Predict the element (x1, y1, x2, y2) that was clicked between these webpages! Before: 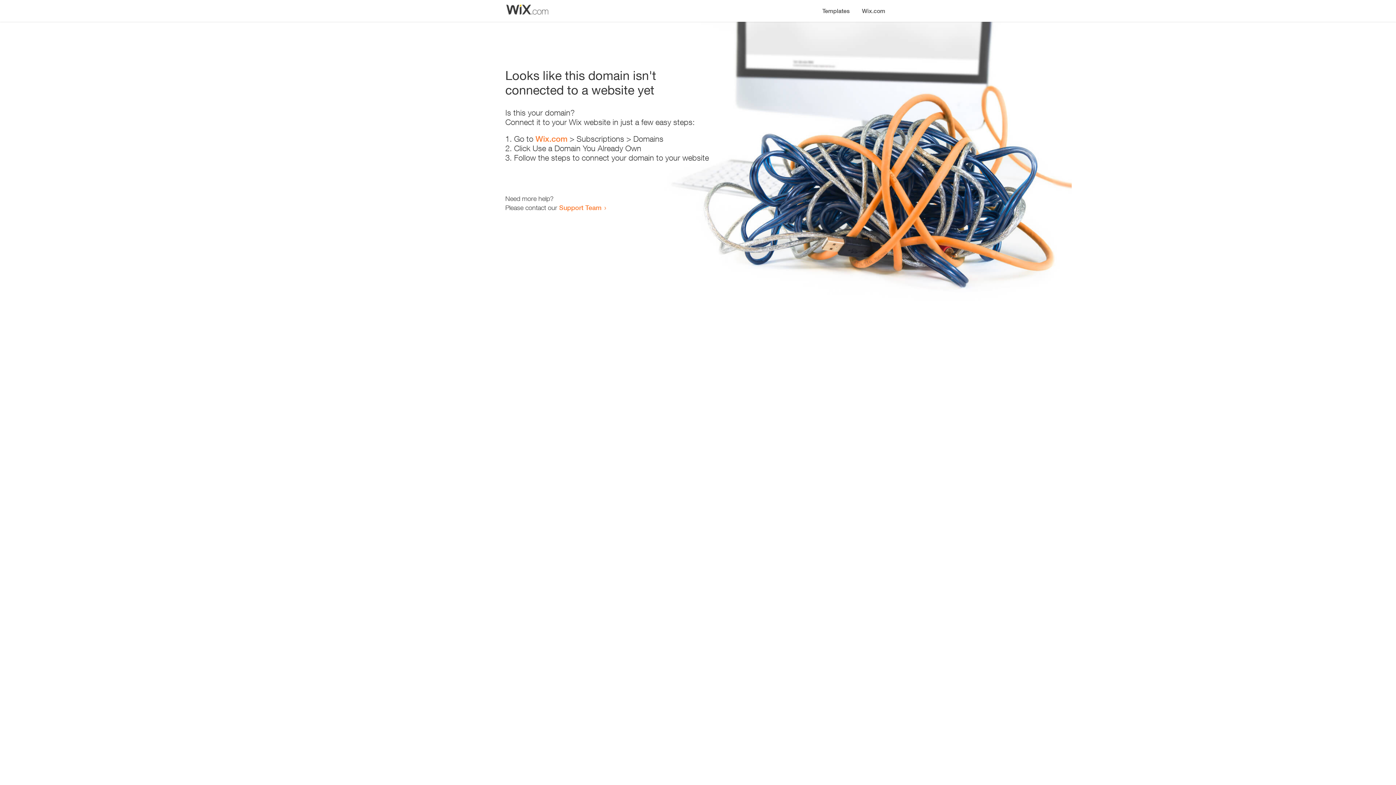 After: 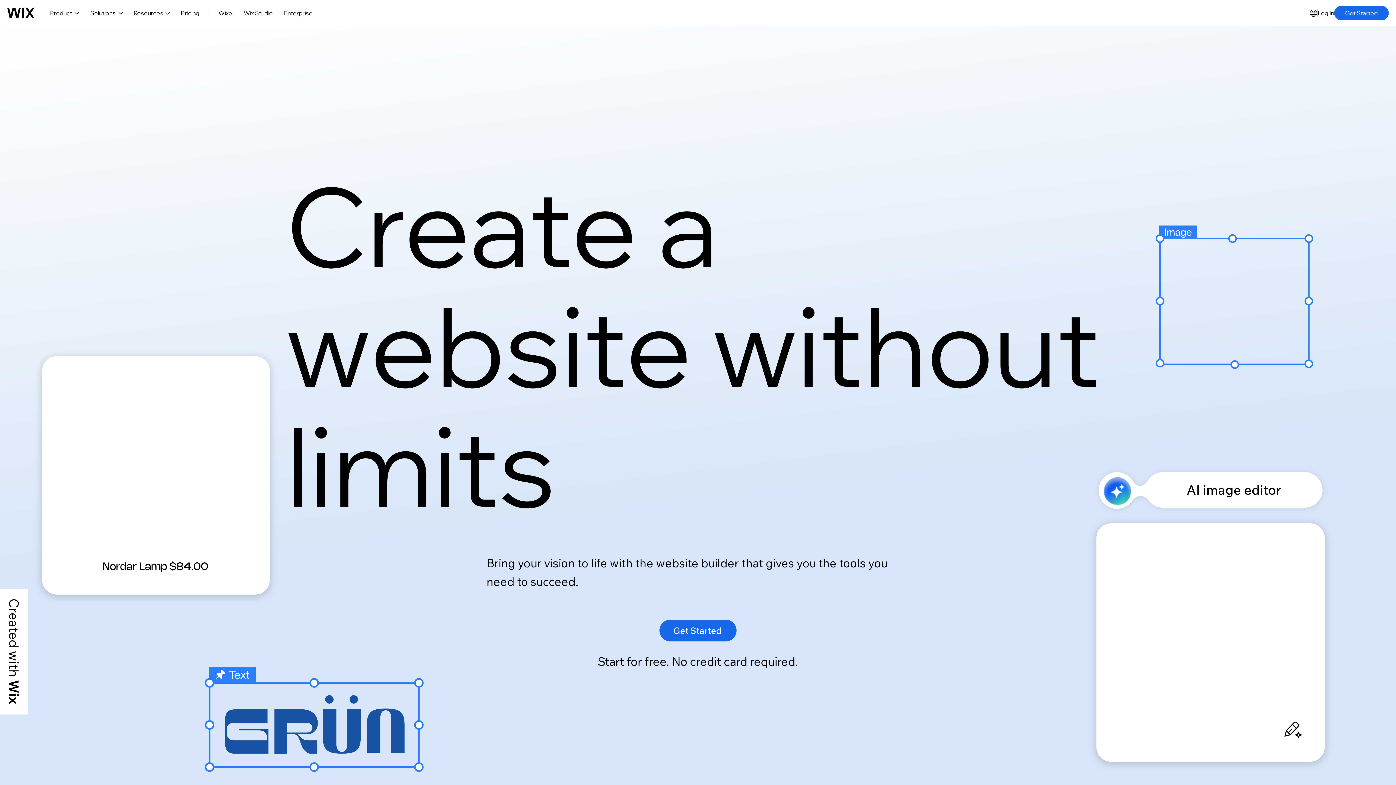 Action: label: Wix.com bbox: (856, 0, 890, 14)